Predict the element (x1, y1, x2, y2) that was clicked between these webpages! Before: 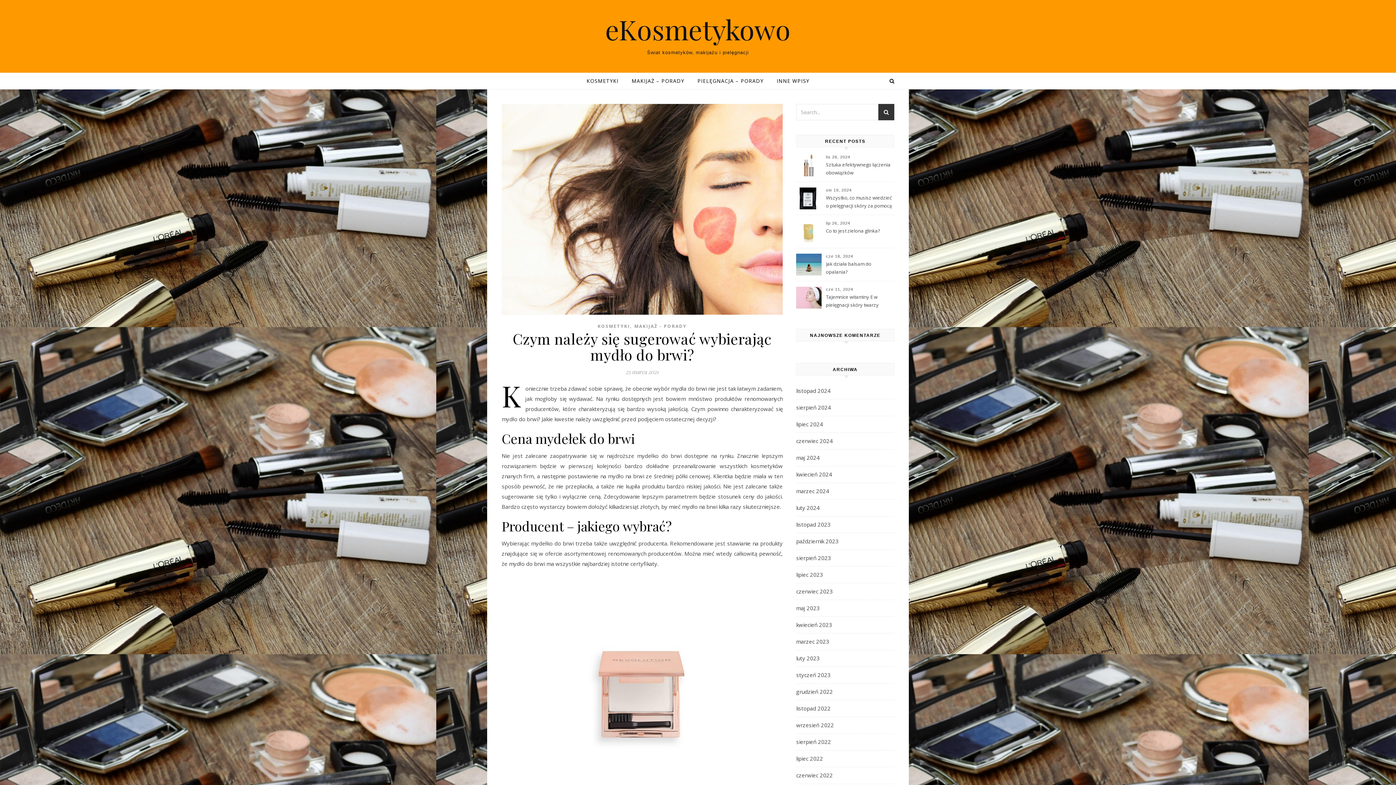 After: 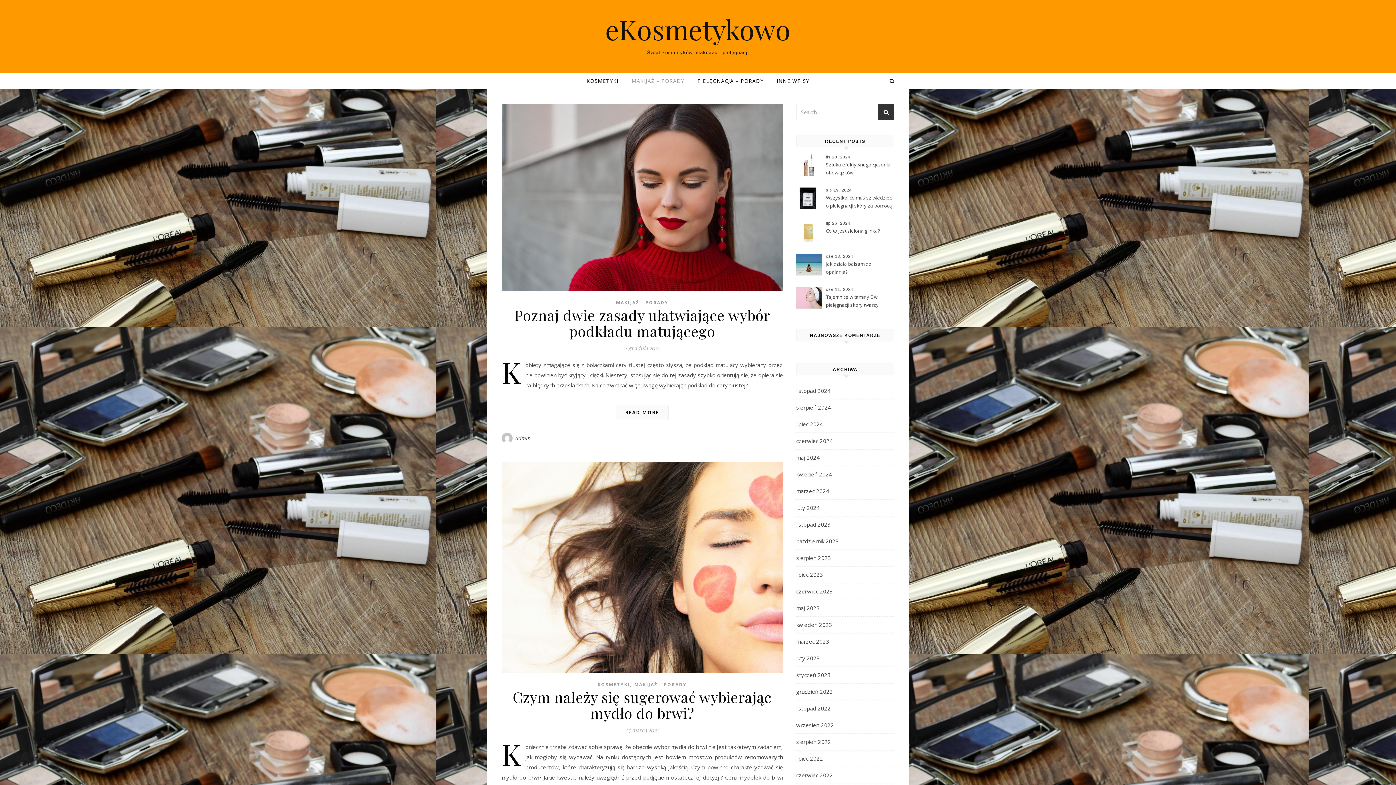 Action: bbox: (626, 73, 690, 89) label: MAKIJAŻ – PORADY